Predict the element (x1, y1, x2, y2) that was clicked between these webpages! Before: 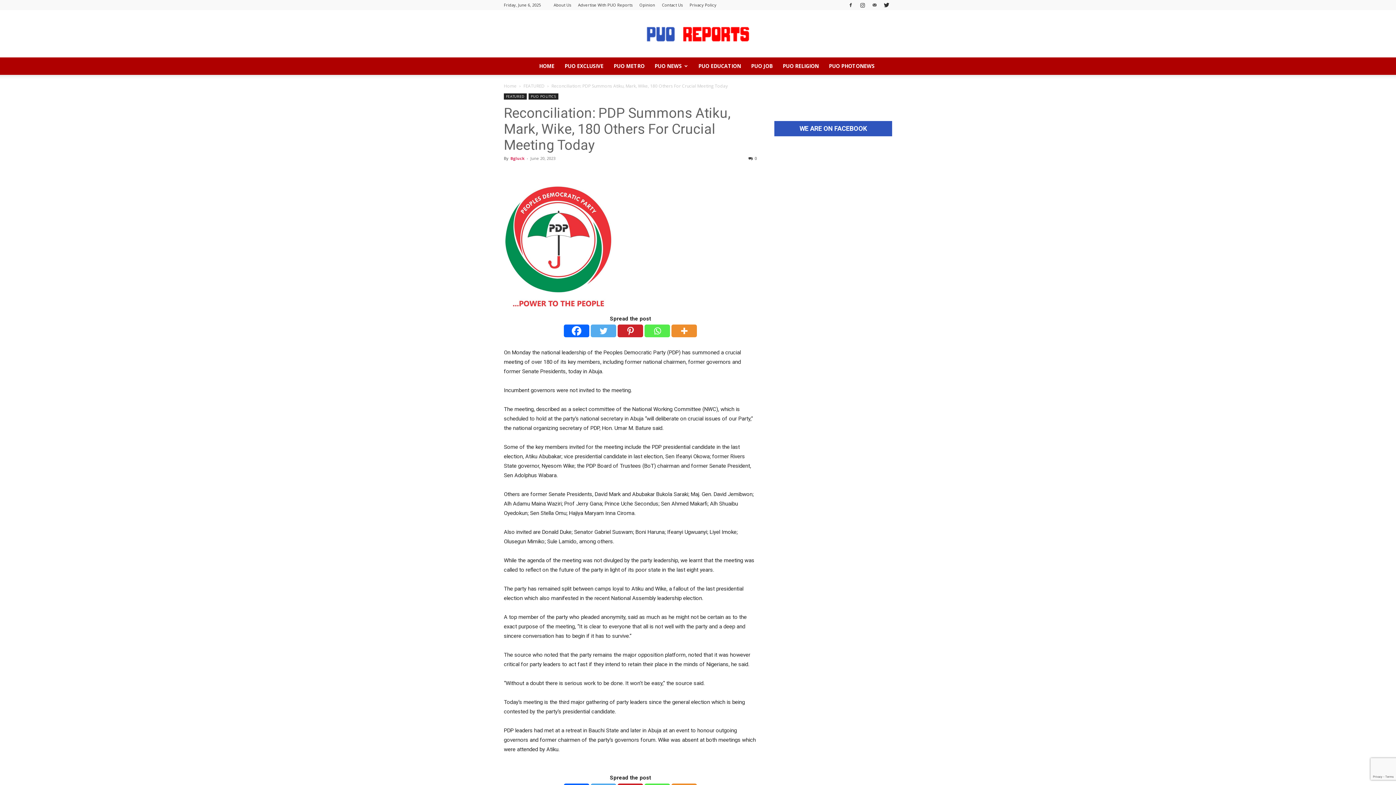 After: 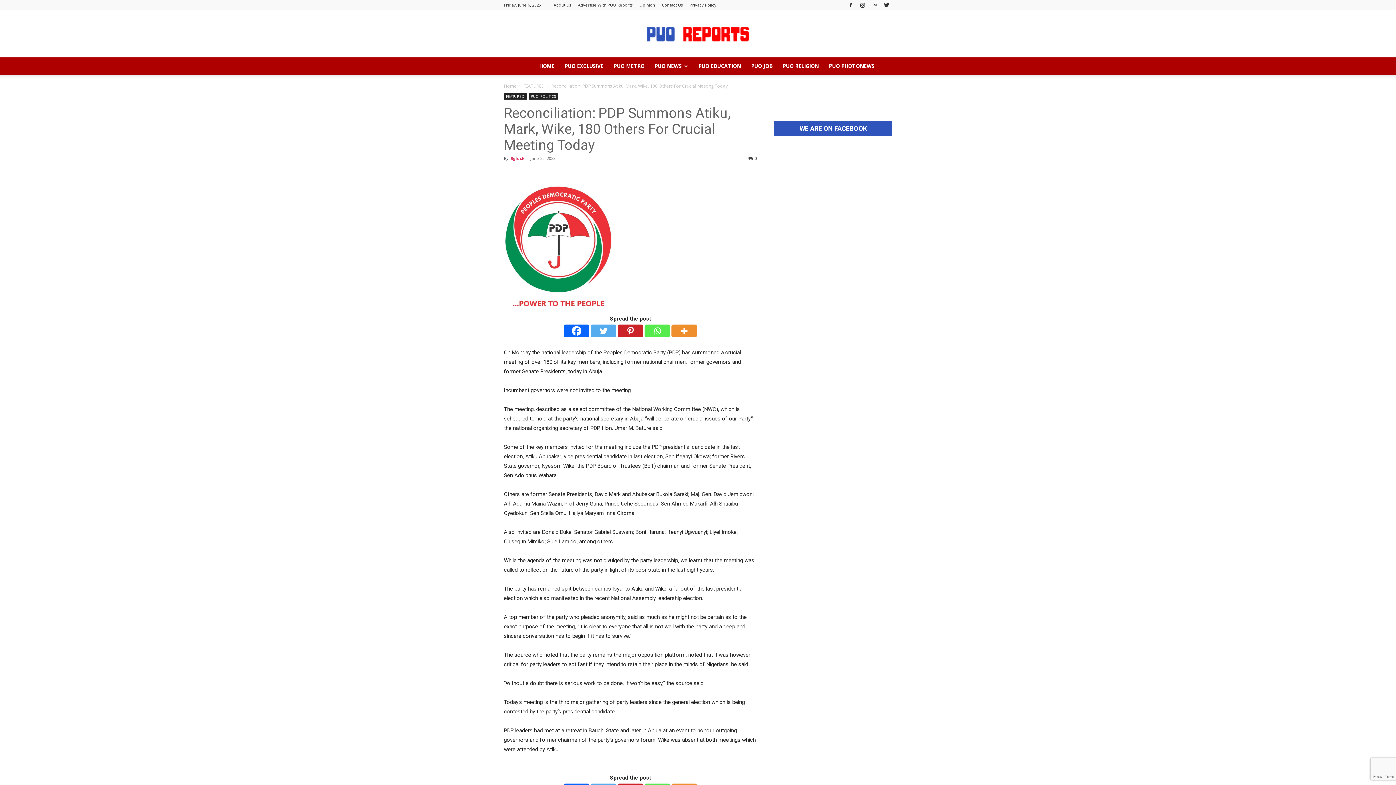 Action: label: Twitter bbox: (590, 324, 616, 337)